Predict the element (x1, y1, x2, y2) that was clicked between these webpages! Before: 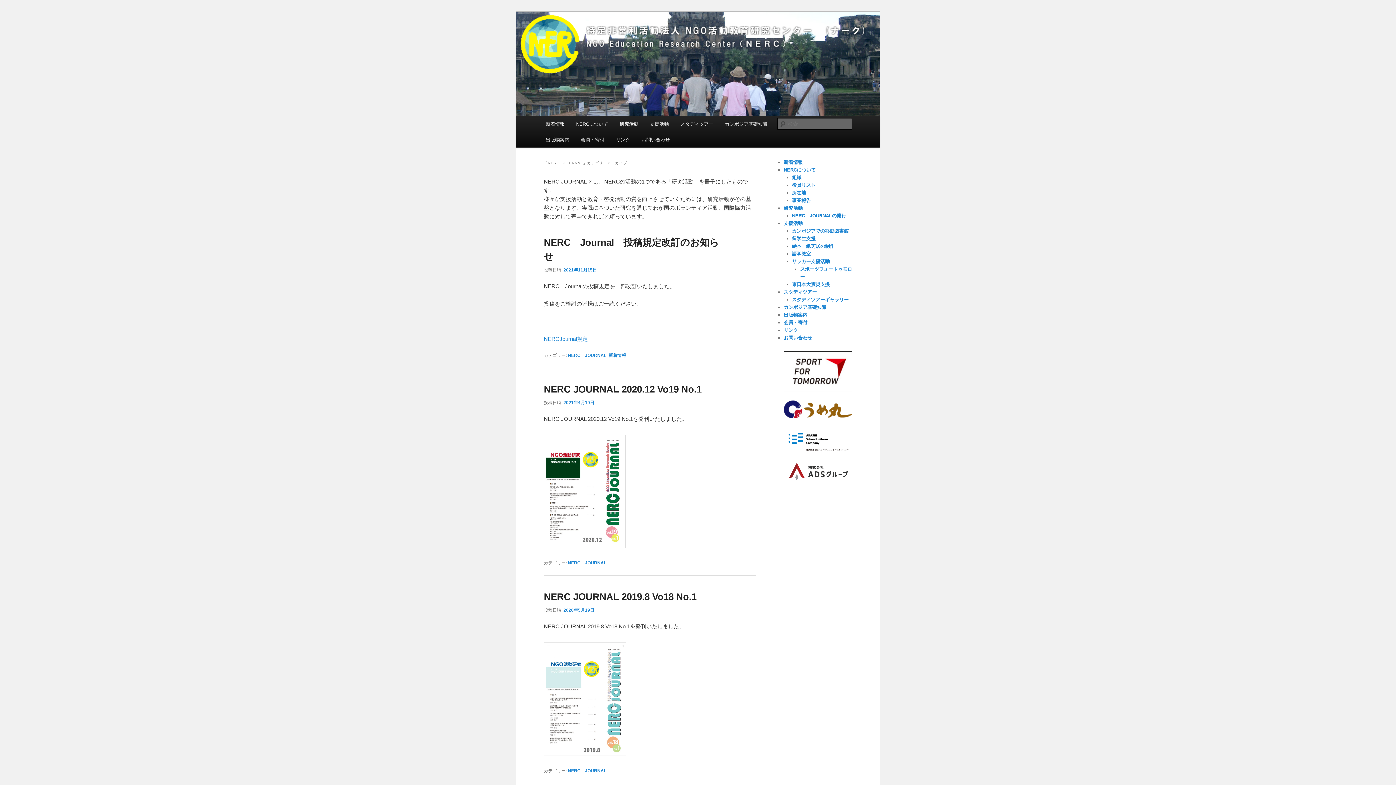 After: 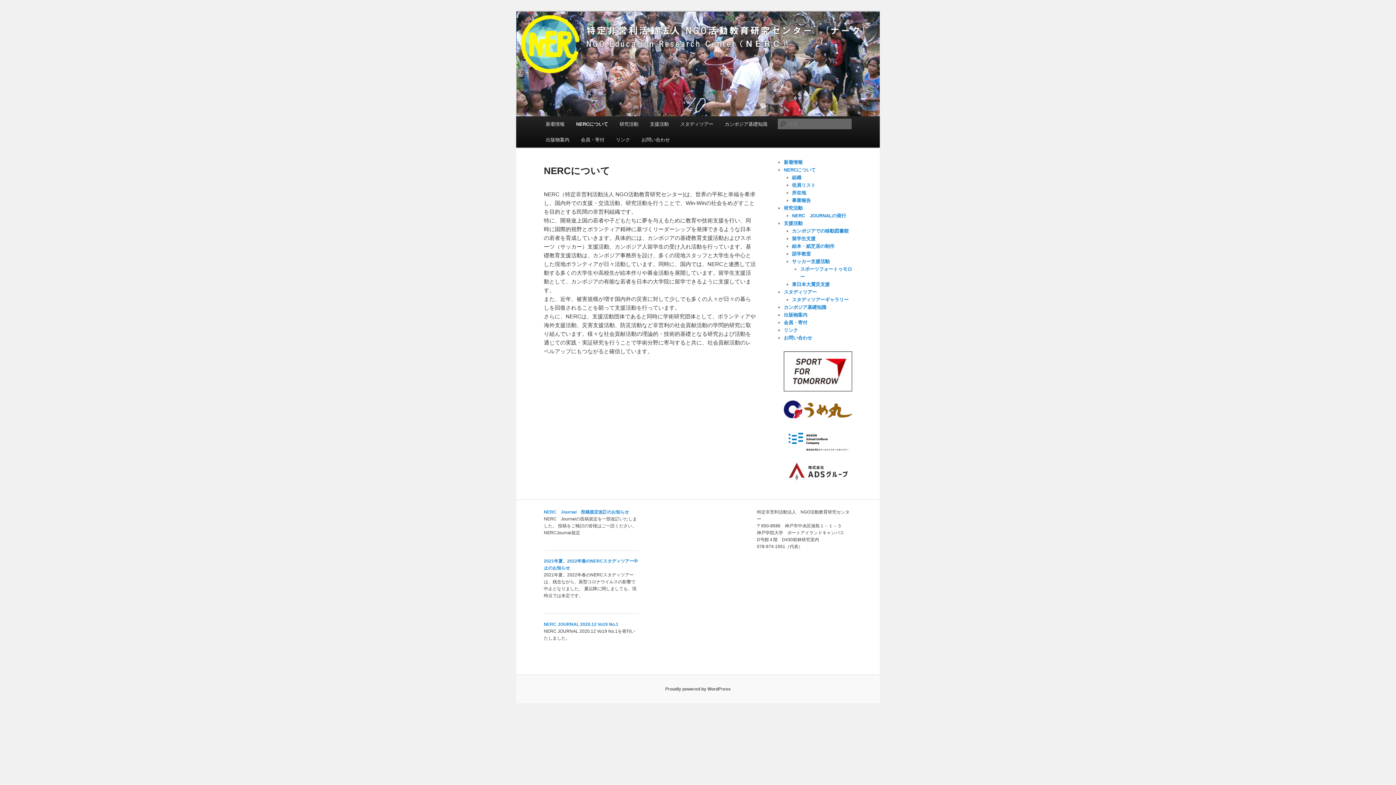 Action: bbox: (784, 167, 816, 172) label: NERCについて